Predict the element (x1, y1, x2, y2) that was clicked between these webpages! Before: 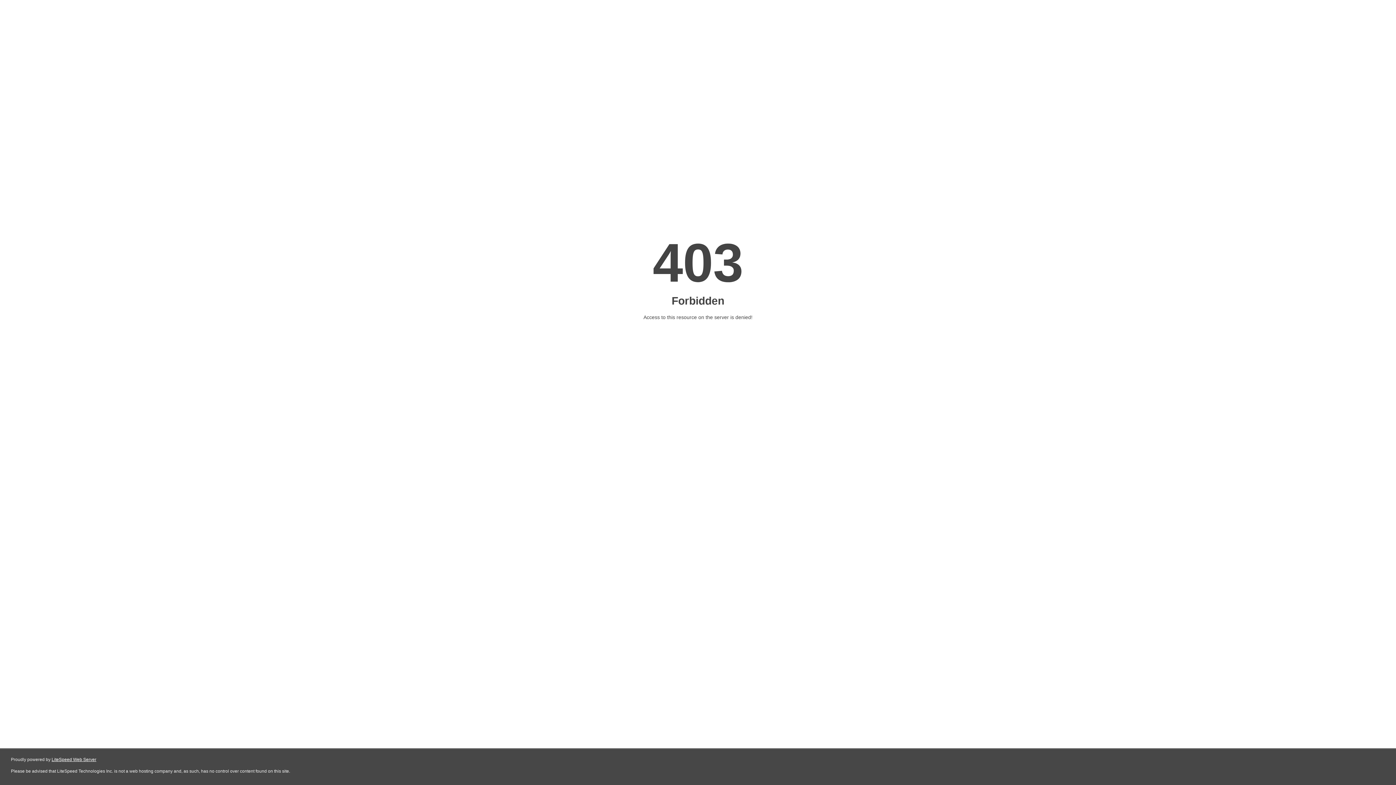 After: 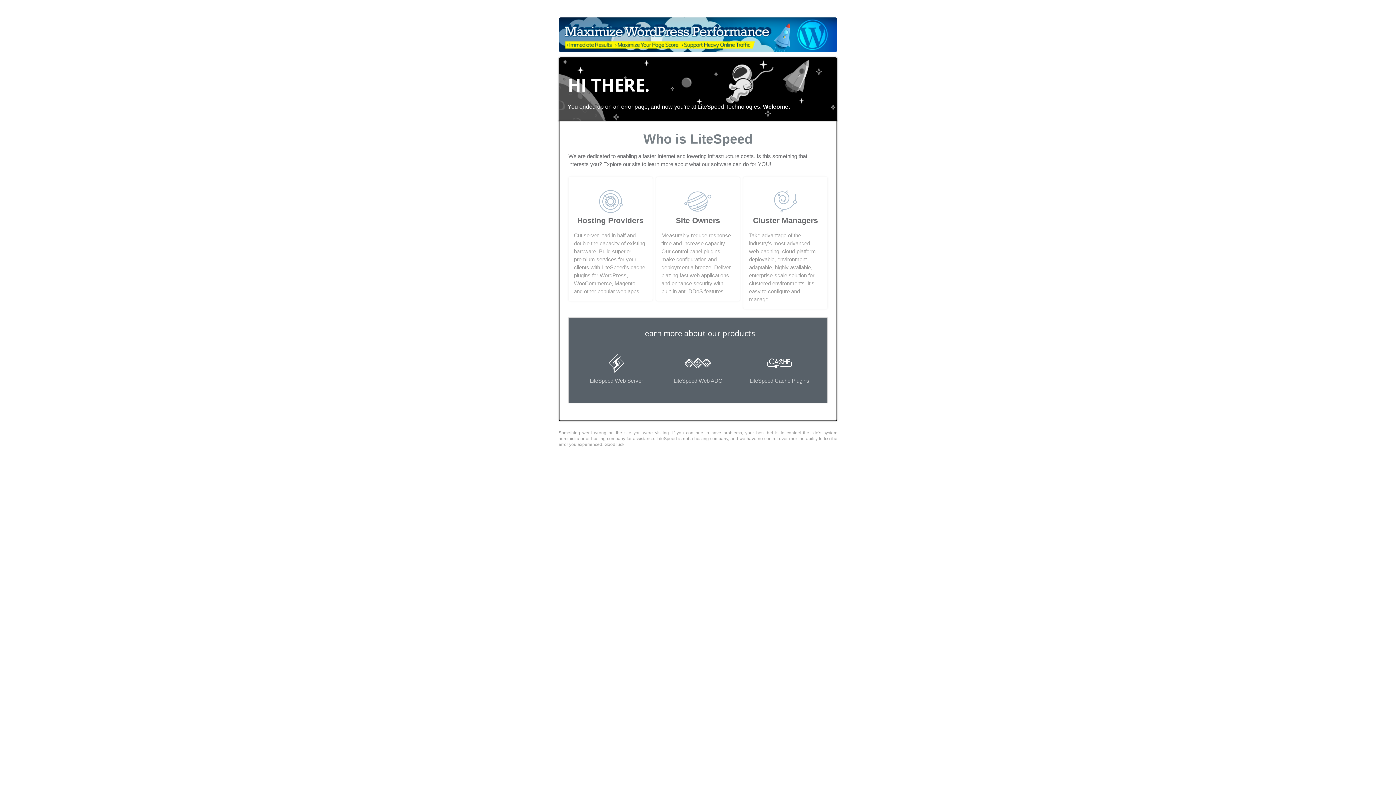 Action: bbox: (51, 757, 96, 762) label: LiteSpeed Web Server